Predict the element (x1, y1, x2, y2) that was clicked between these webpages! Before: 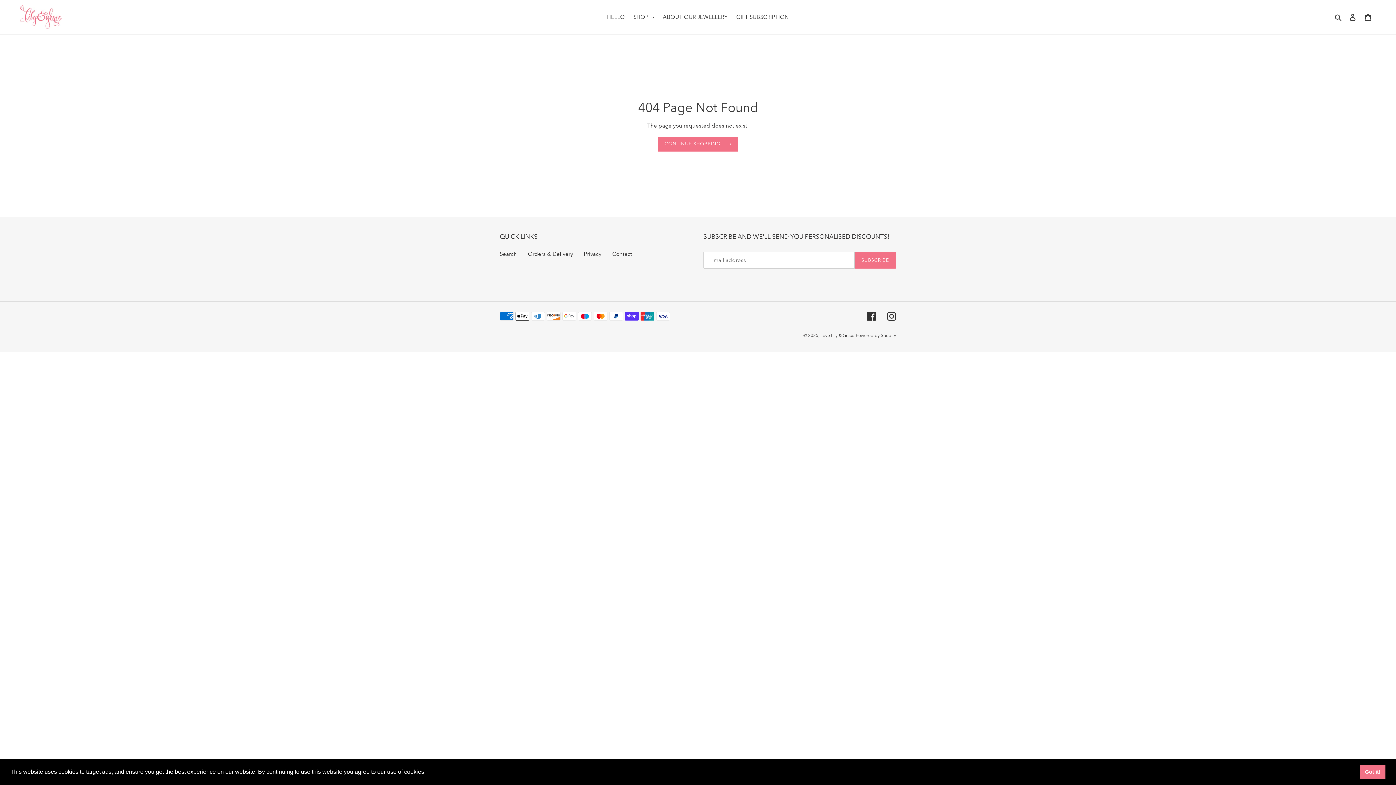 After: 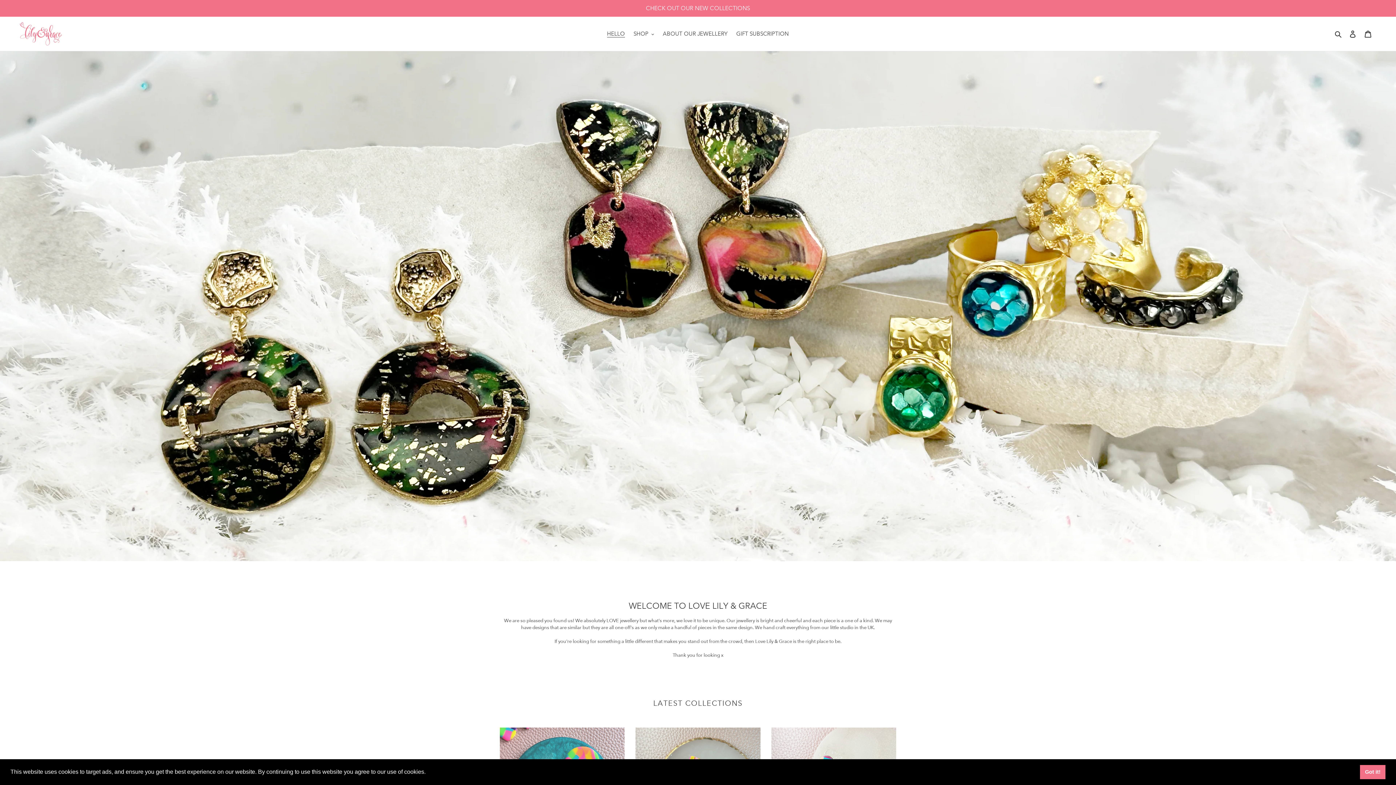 Action: bbox: (20, 5, 61, 28)